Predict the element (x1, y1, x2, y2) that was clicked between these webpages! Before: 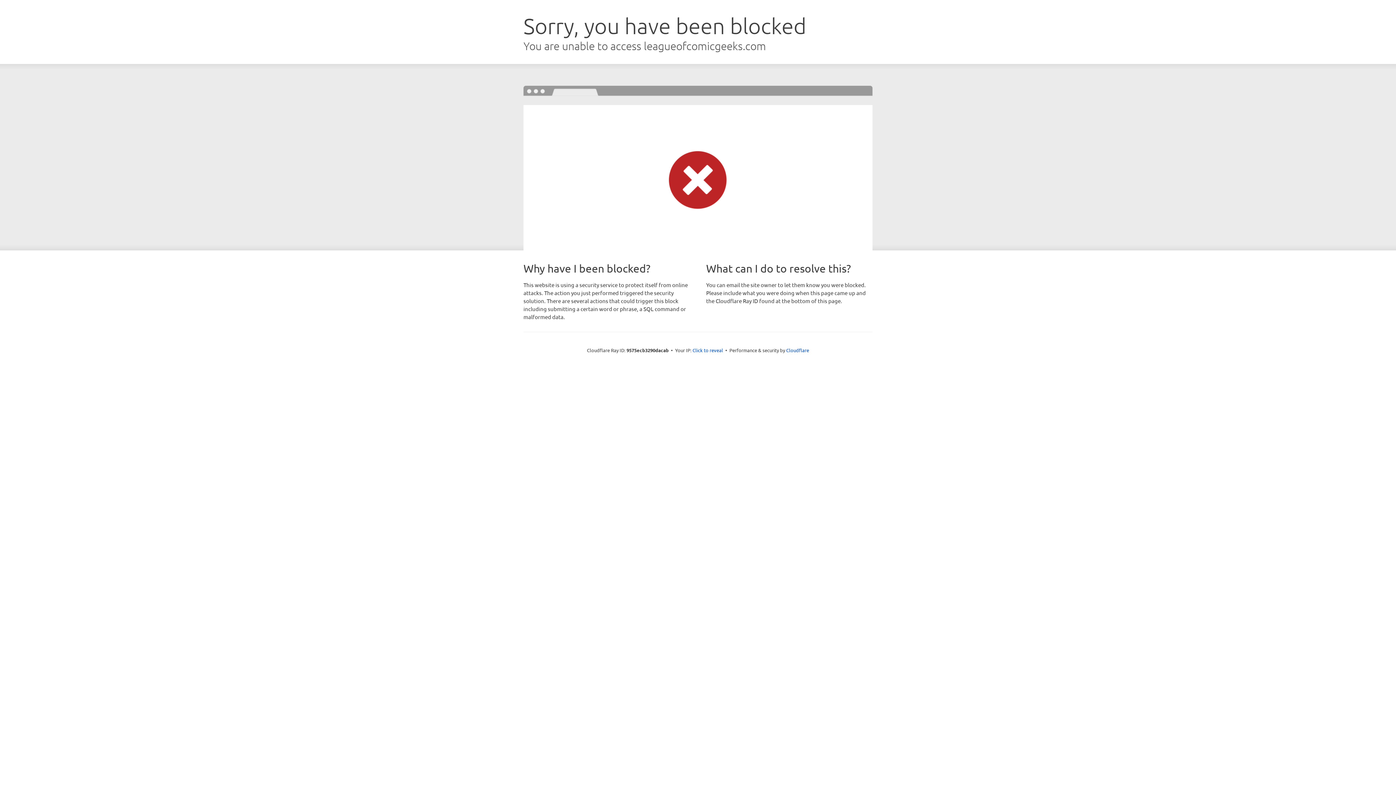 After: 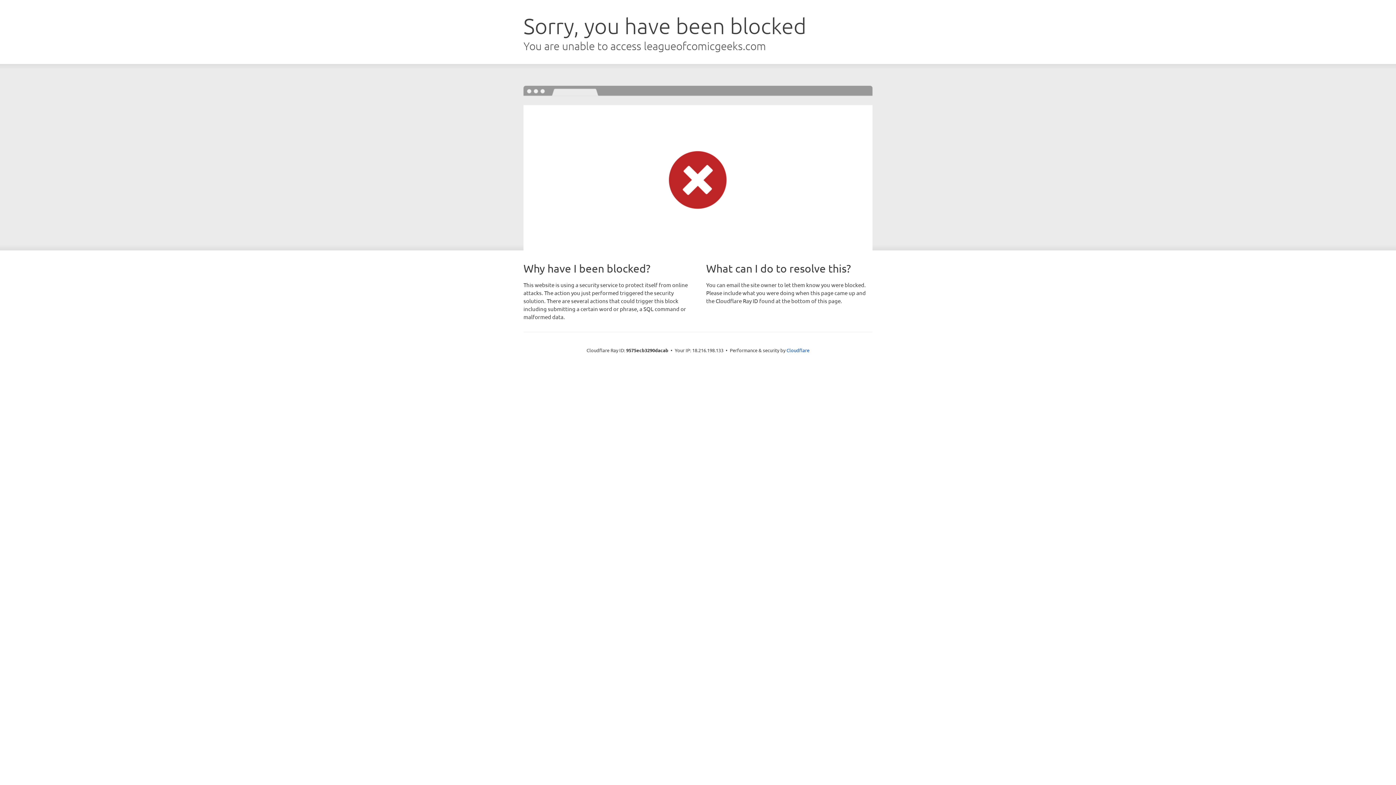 Action: label: Click to reveal bbox: (692, 346, 723, 353)